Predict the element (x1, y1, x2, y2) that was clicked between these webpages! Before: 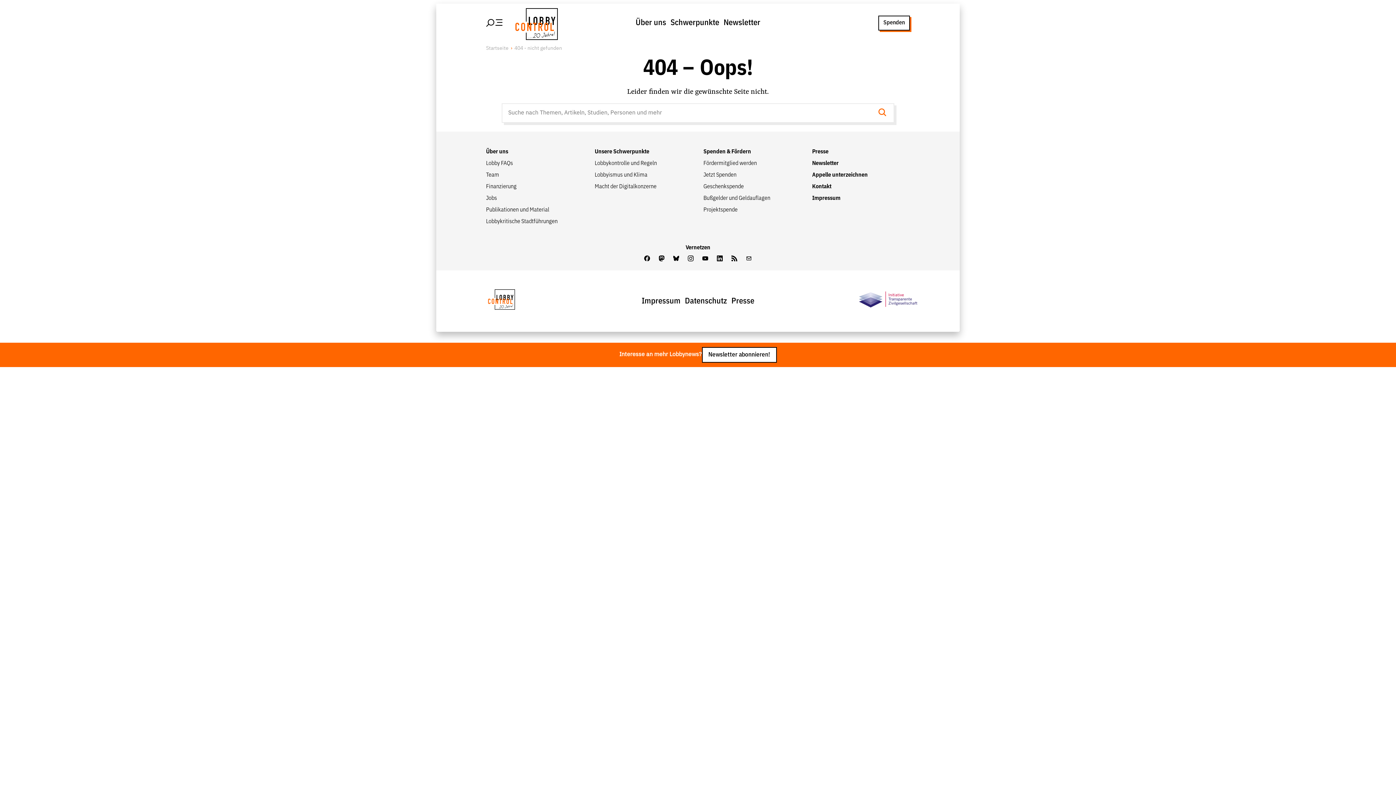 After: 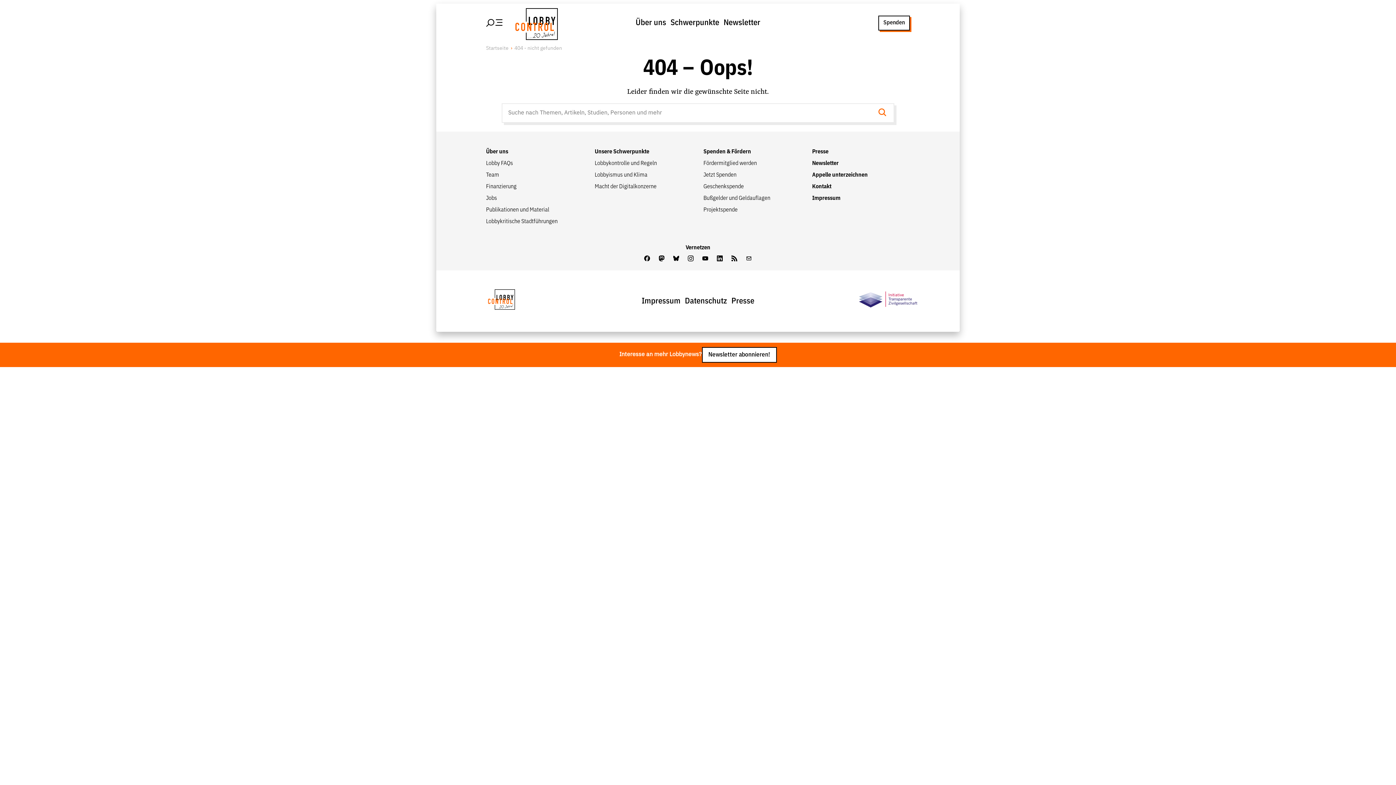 Action: bbox: (702, 257, 708, 262)